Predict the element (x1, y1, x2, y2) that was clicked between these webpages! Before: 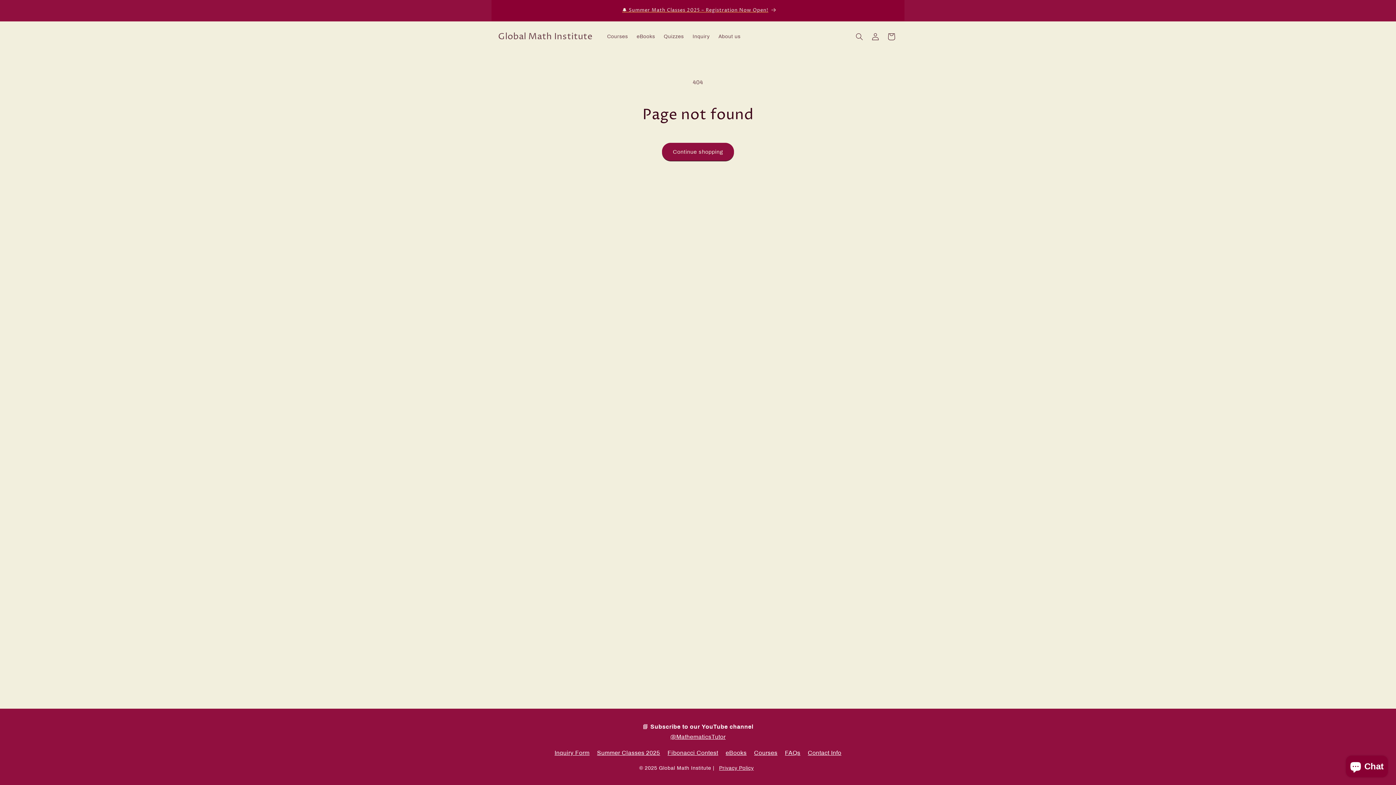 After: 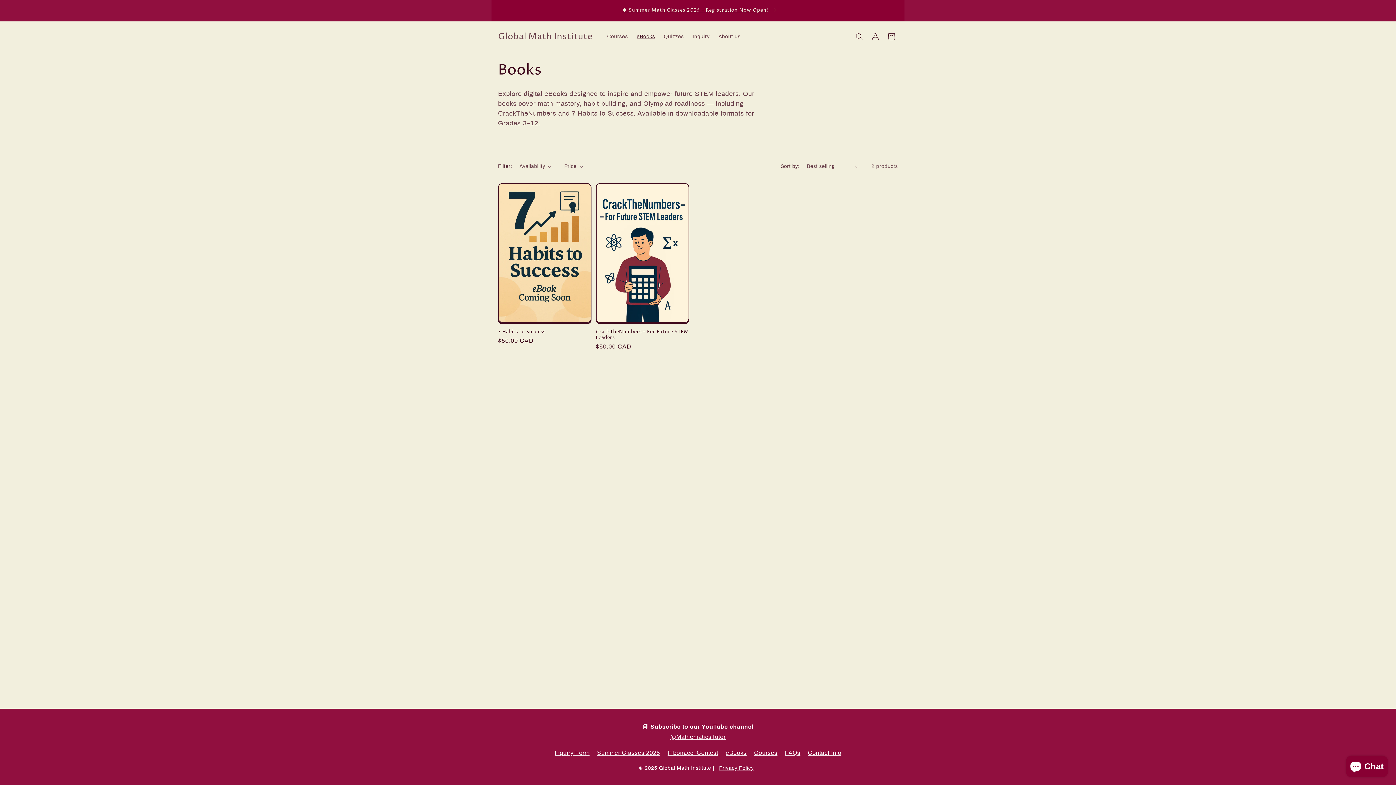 Action: label: eBooks bbox: (632, 29, 659, 44)